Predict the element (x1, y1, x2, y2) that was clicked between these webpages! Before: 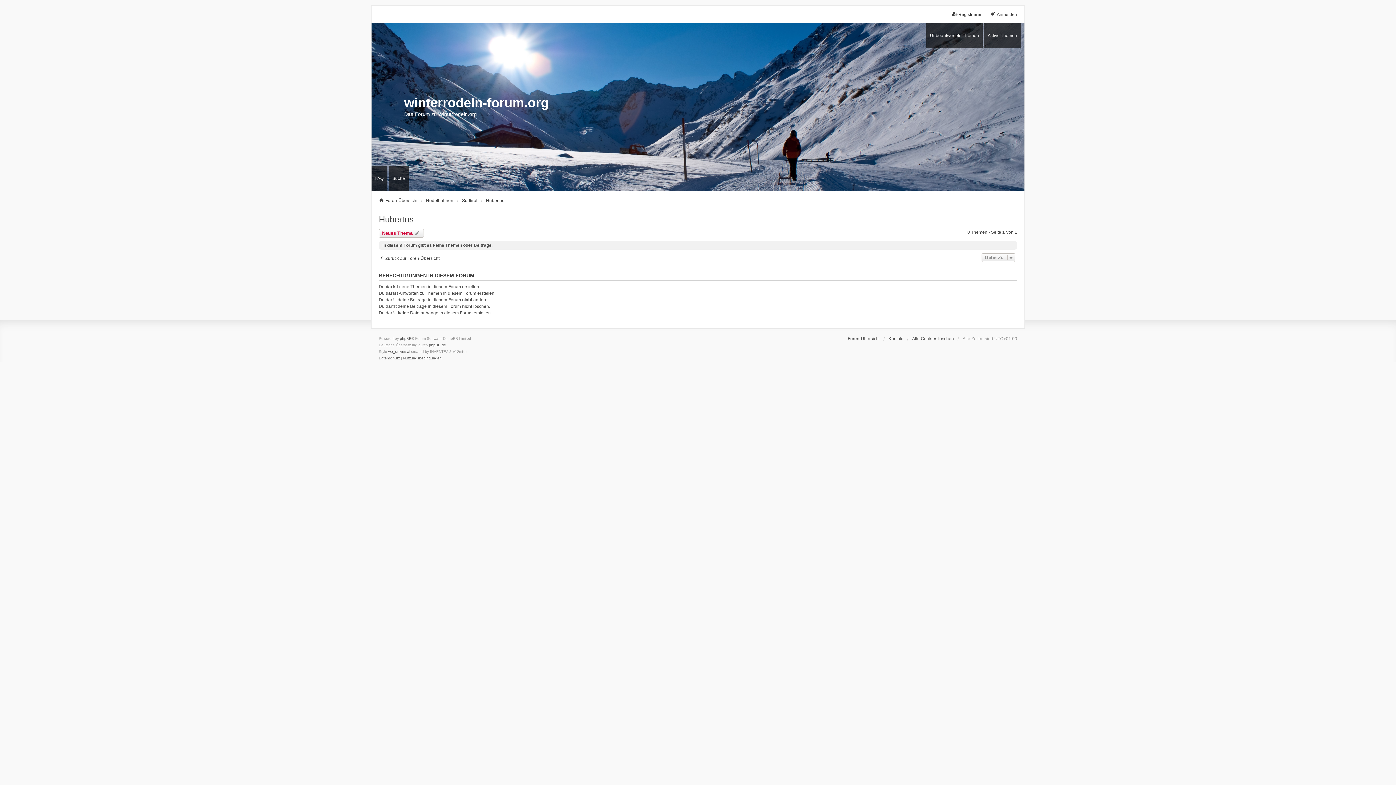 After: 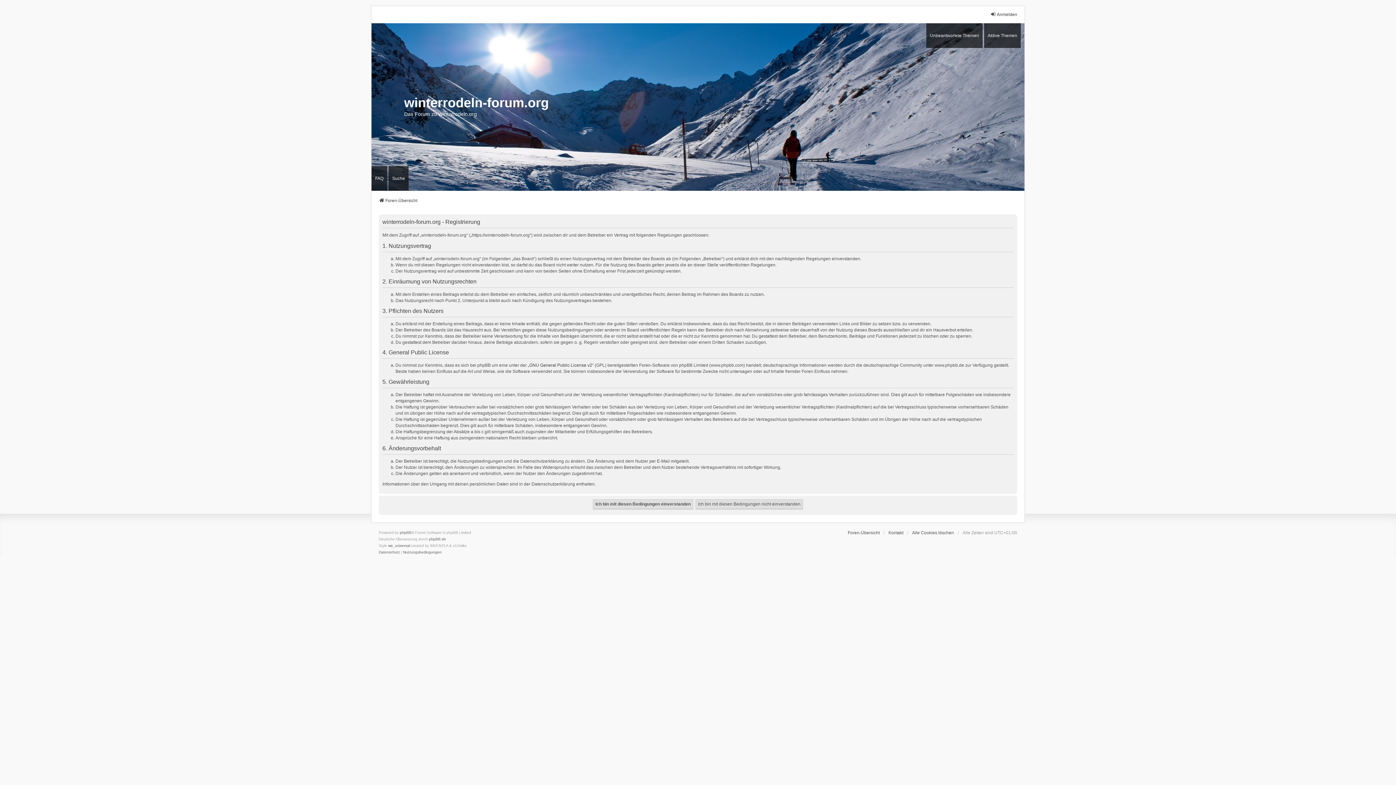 Action: bbox: (952, 11, 982, 17) label: Registrieren